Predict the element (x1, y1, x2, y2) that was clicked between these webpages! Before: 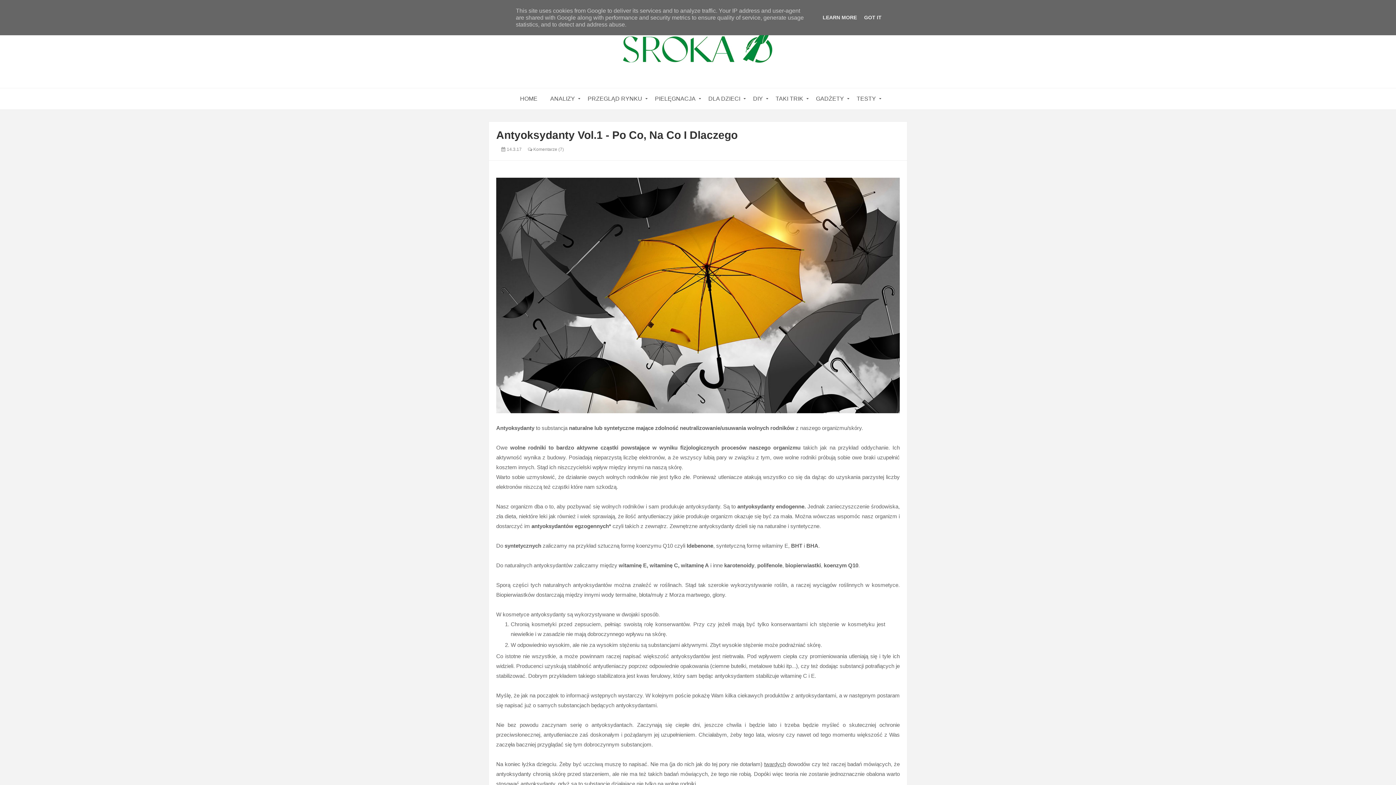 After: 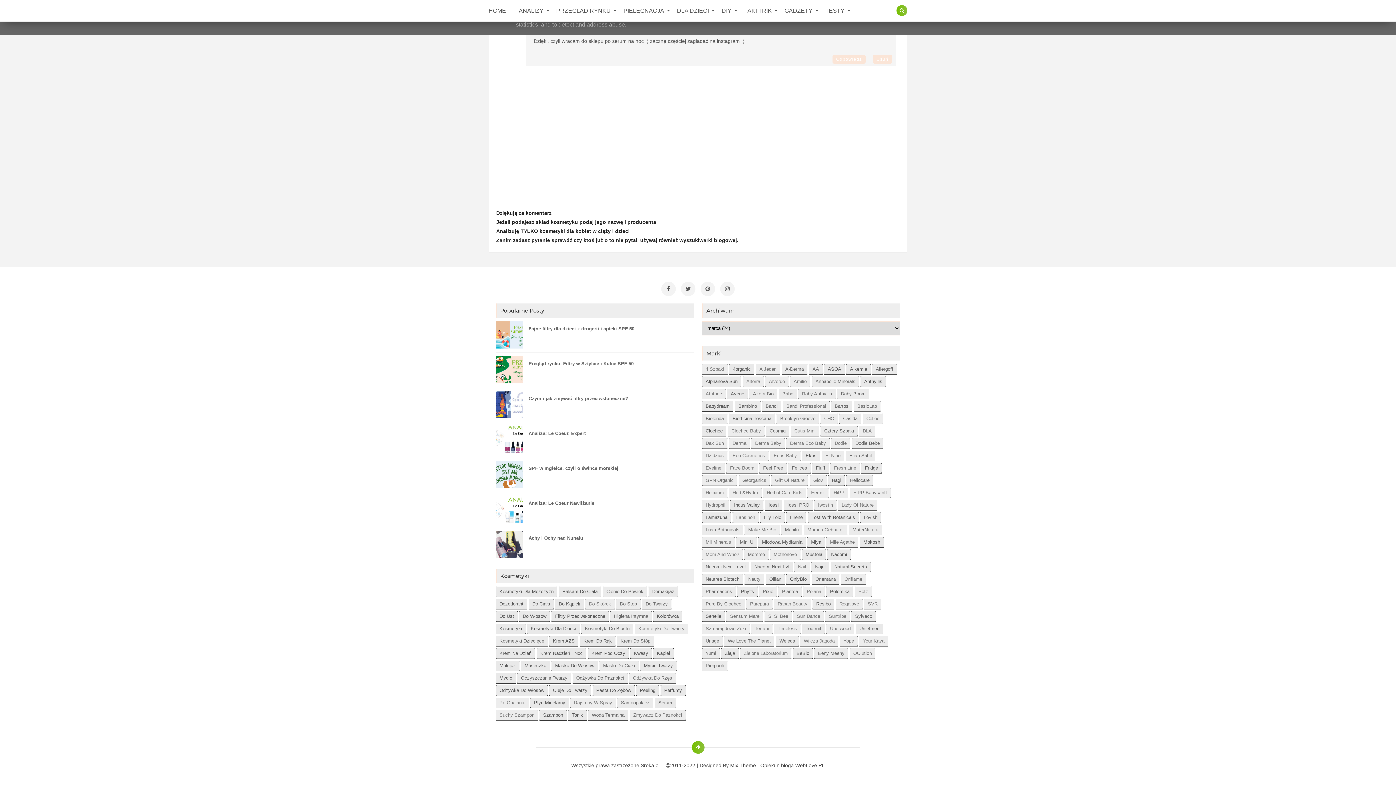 Action: label:  Komentarze (7) bbox: (528, 146, 564, 152)